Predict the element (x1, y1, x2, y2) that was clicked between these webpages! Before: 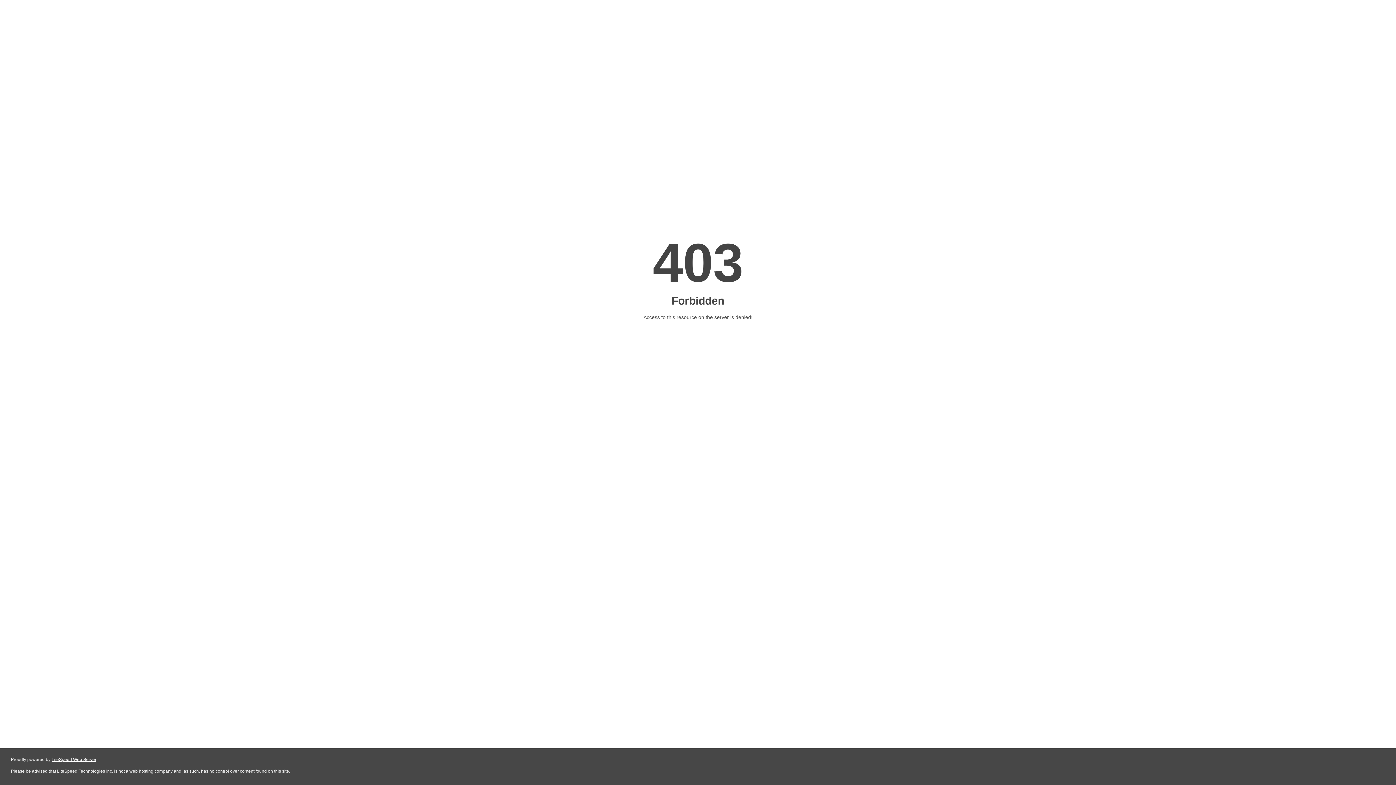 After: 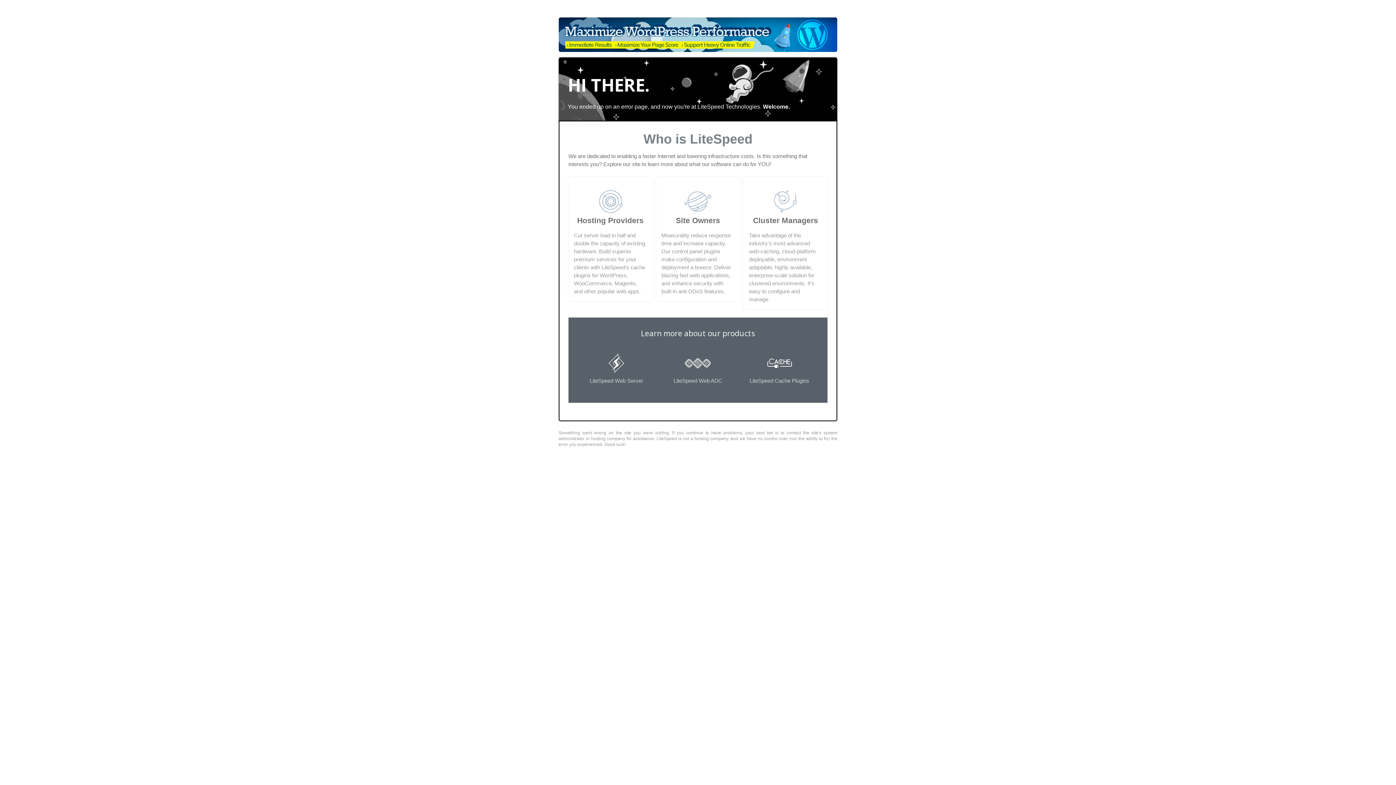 Action: label: LiteSpeed Web Server bbox: (51, 757, 96, 762)